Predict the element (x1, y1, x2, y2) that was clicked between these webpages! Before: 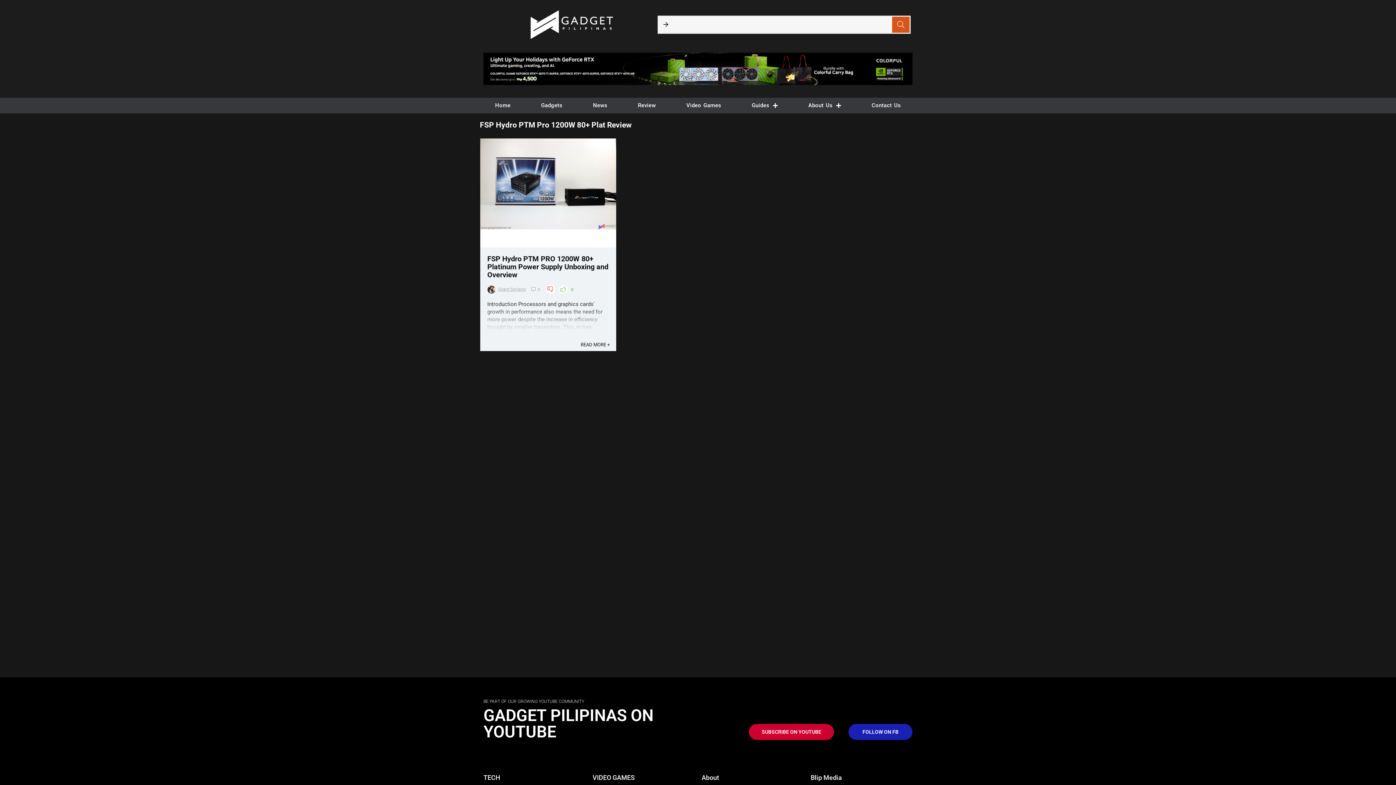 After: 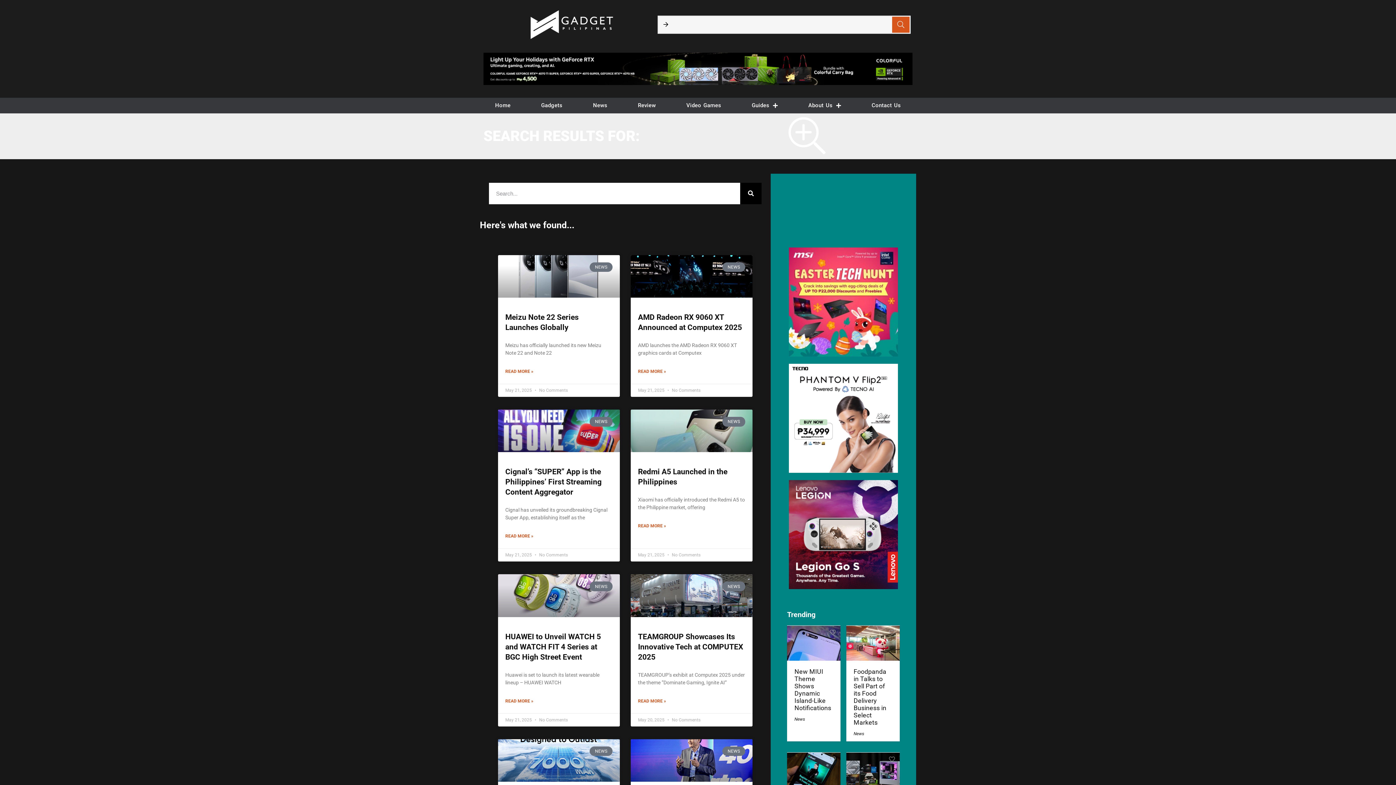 Action: bbox: (892, 16, 909, 32)